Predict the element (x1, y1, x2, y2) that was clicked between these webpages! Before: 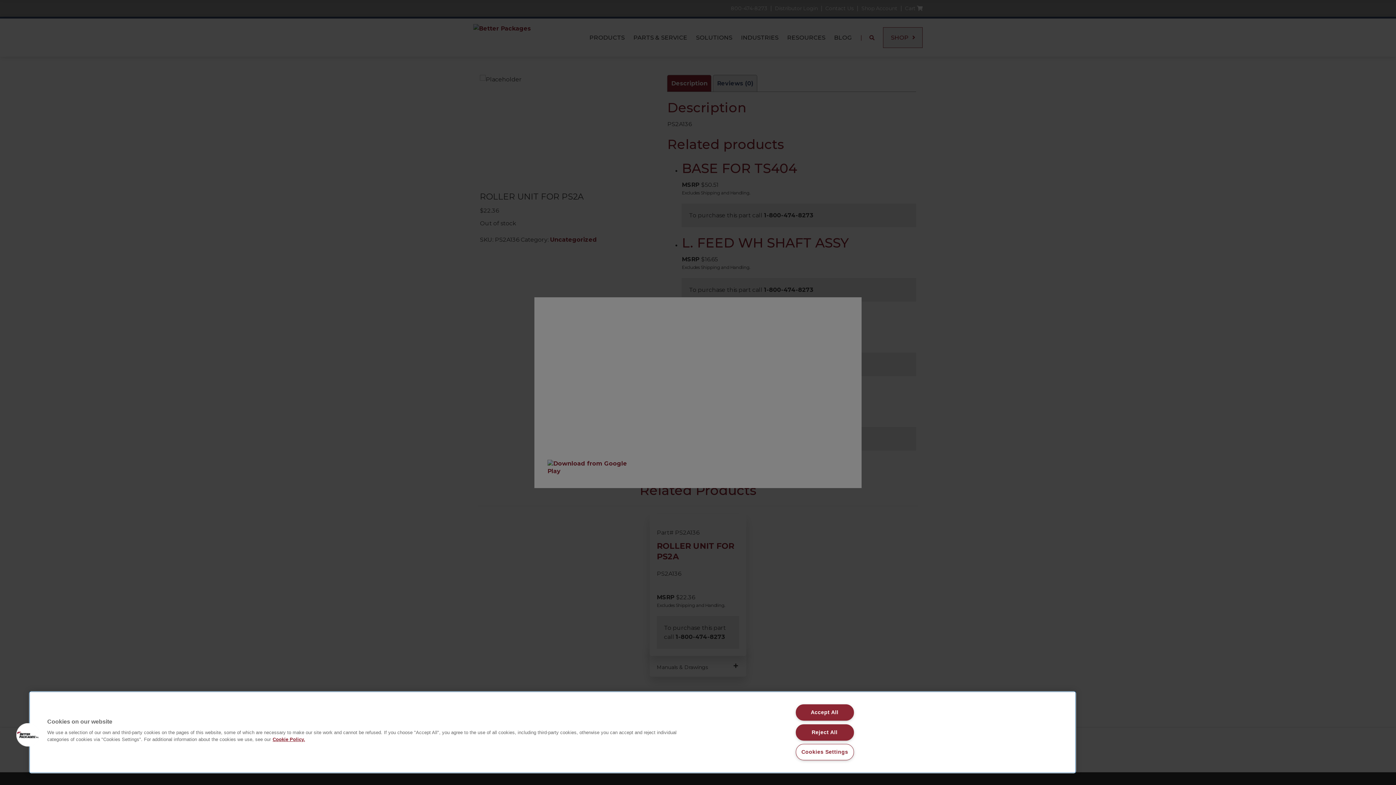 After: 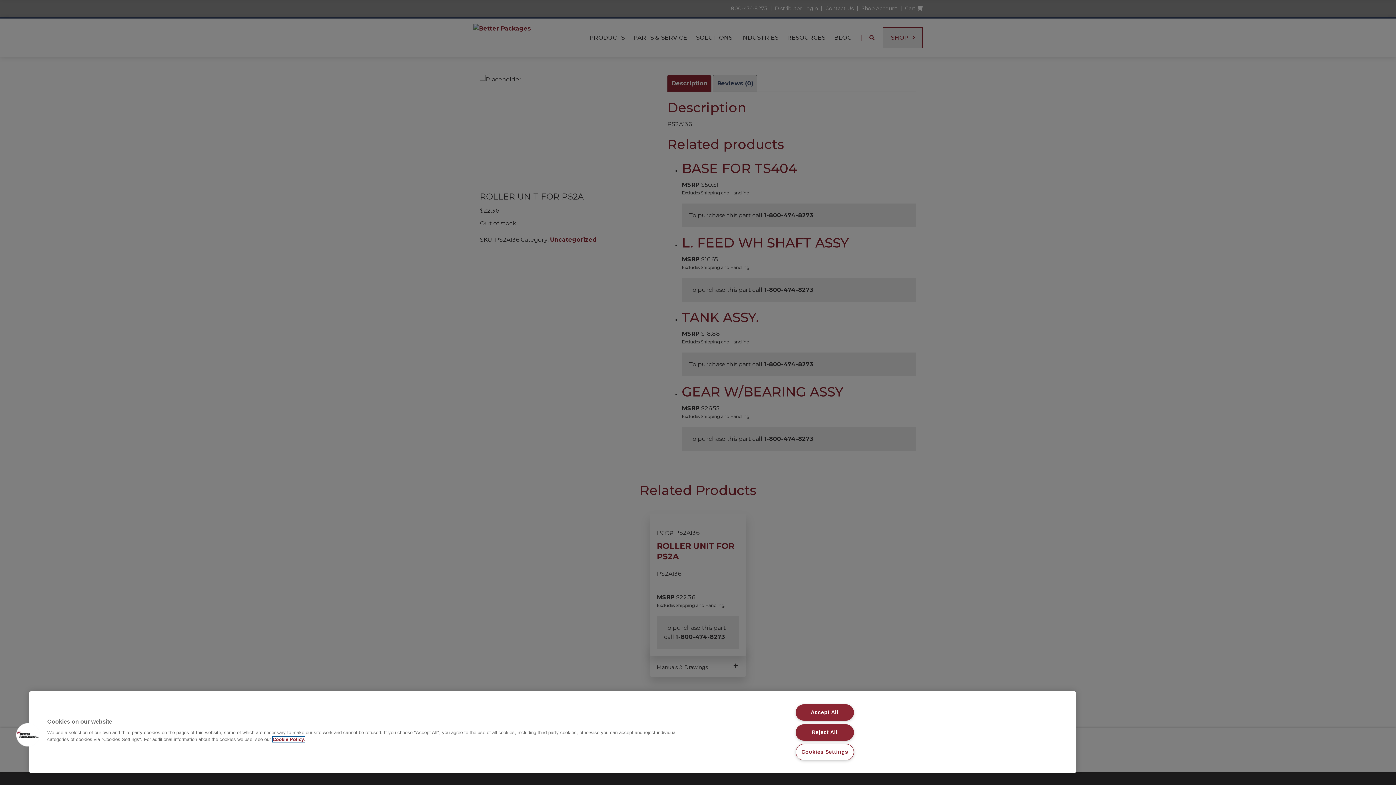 Action: label: Web-Cookie-Policies-and-options, opens in a new tab bbox: (272, 737, 305, 742)